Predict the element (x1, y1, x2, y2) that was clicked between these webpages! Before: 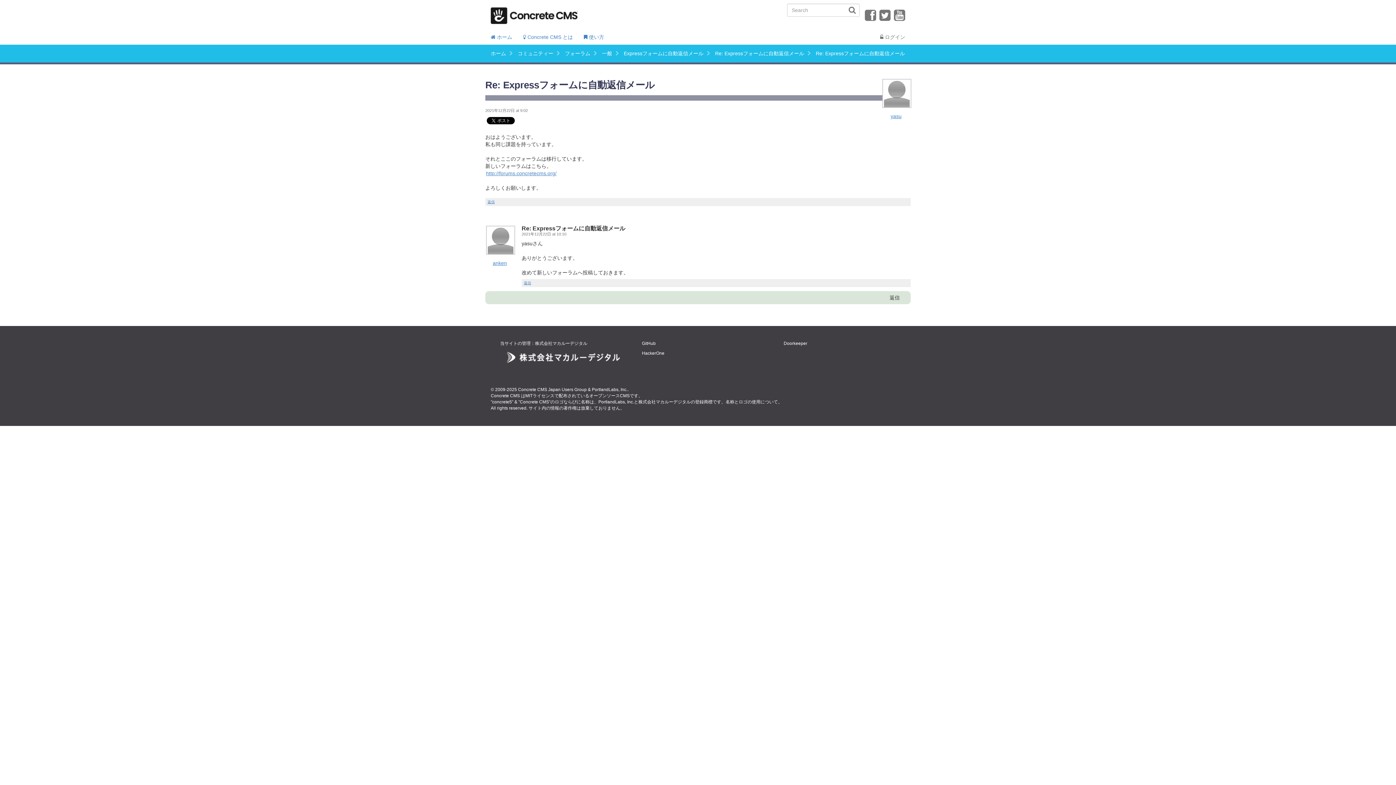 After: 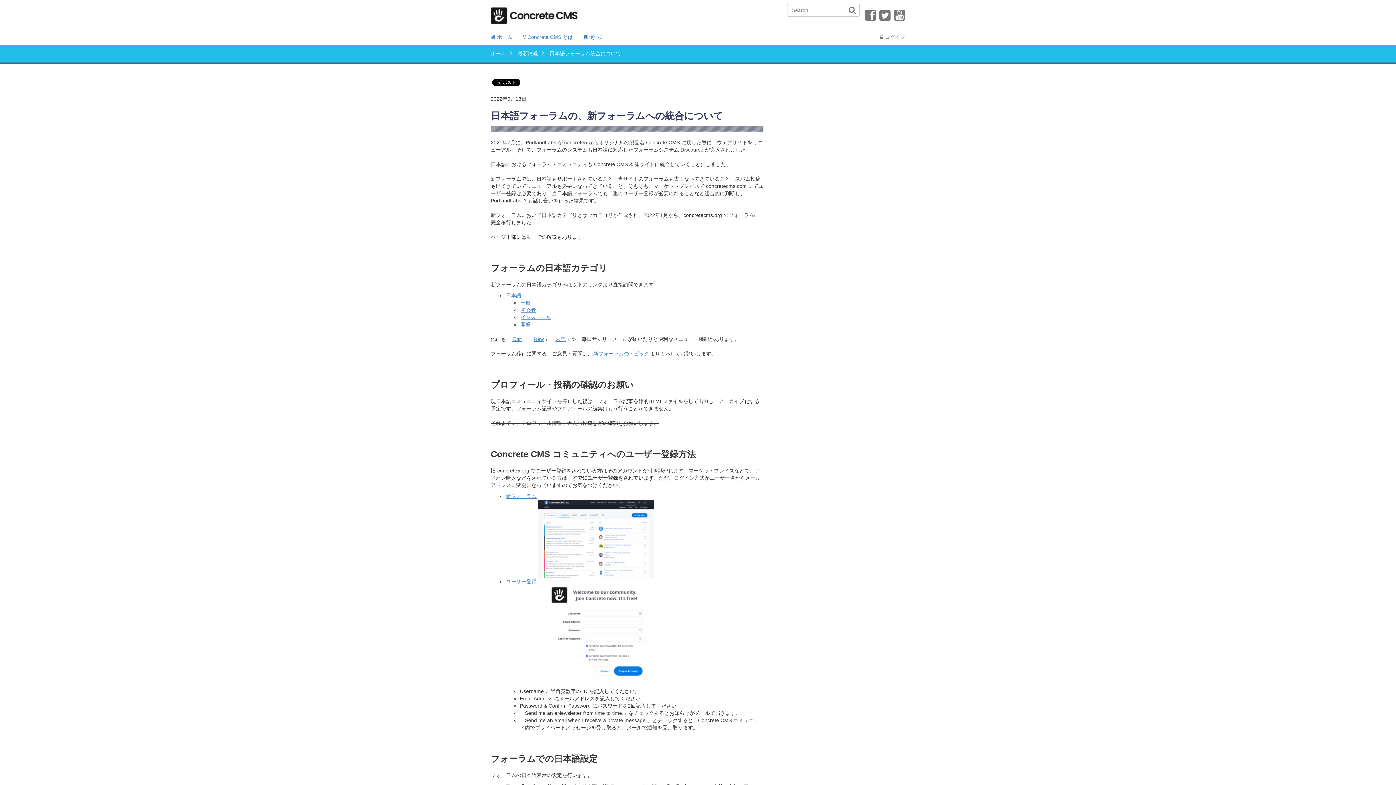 Action: label:  ログイン bbox: (874, 28, 905, 44)